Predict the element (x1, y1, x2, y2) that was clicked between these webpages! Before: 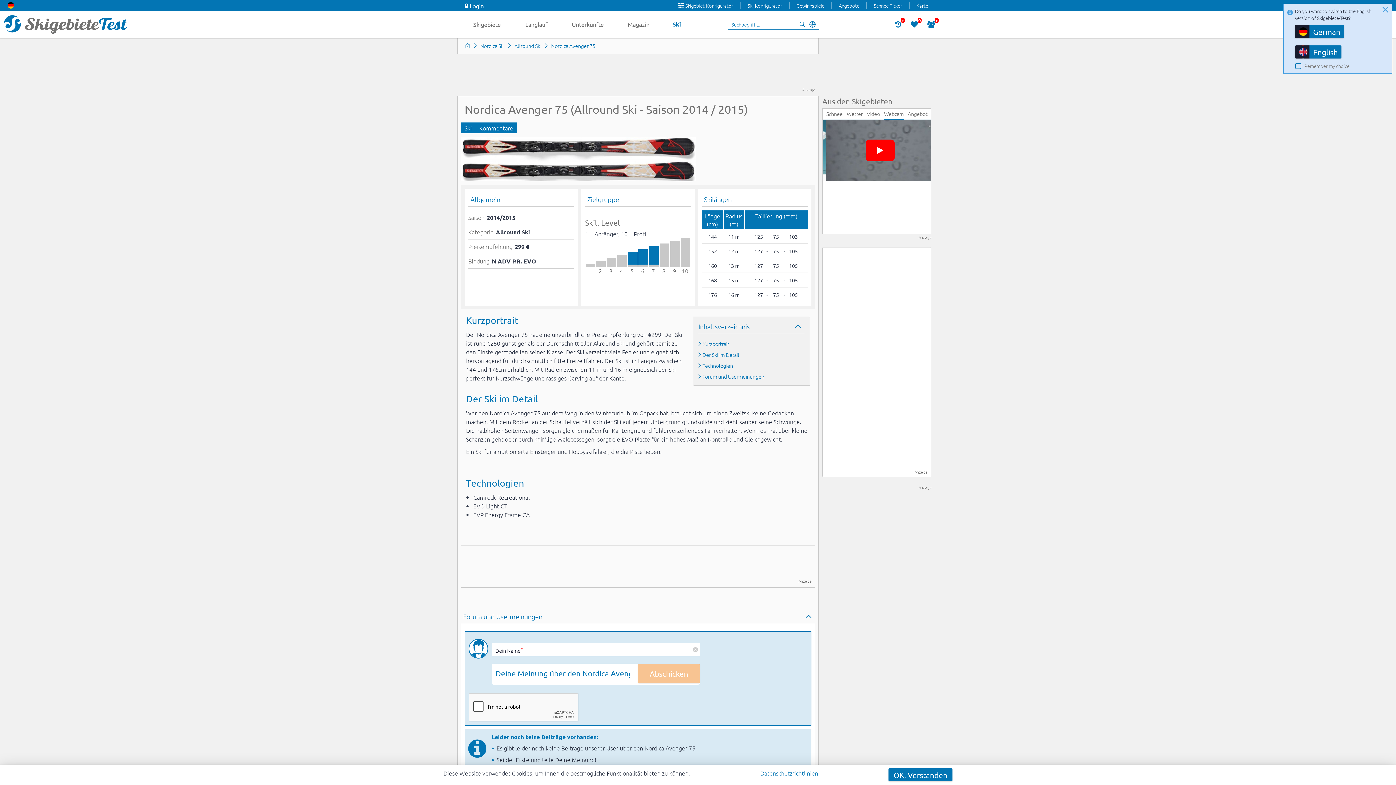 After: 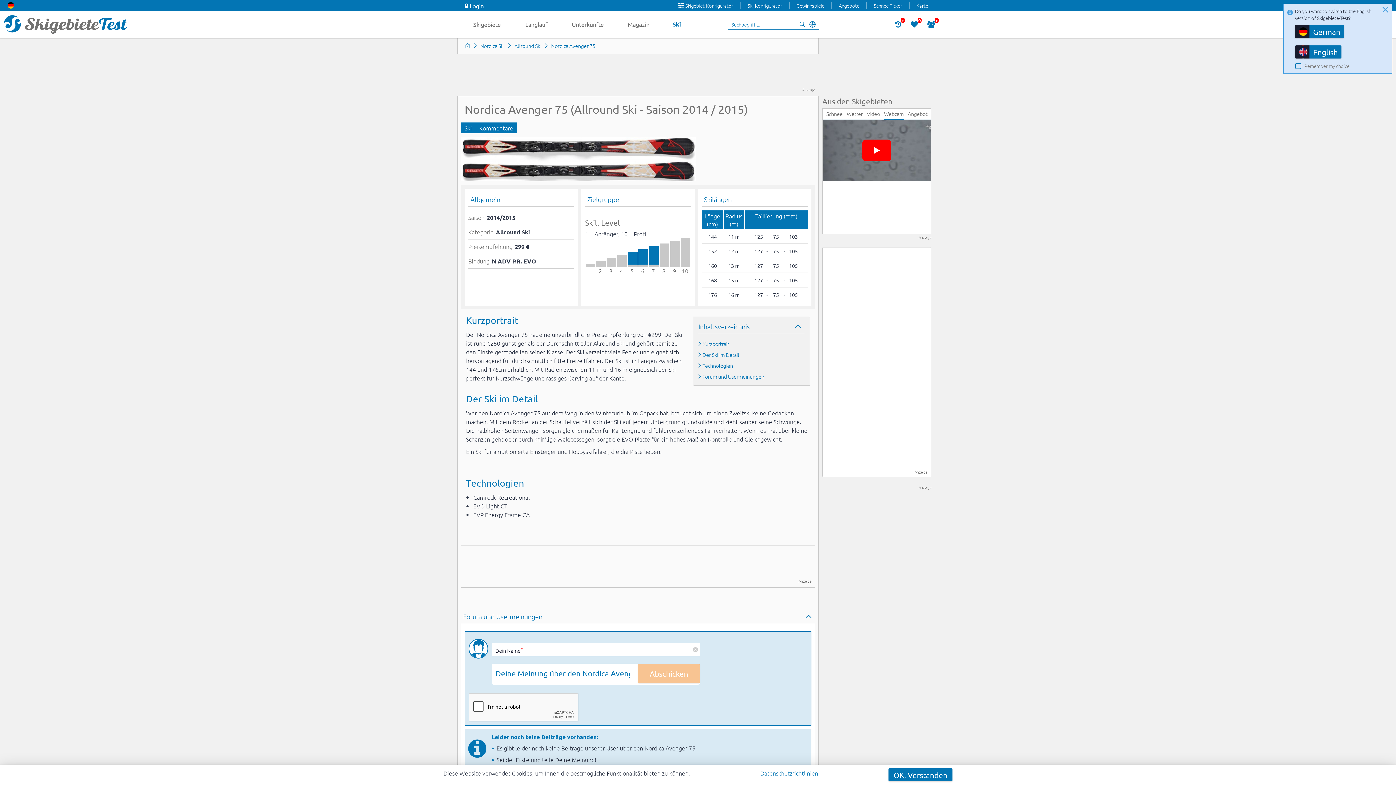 Action: label: Suchen bbox: (797, 19, 807, 29)